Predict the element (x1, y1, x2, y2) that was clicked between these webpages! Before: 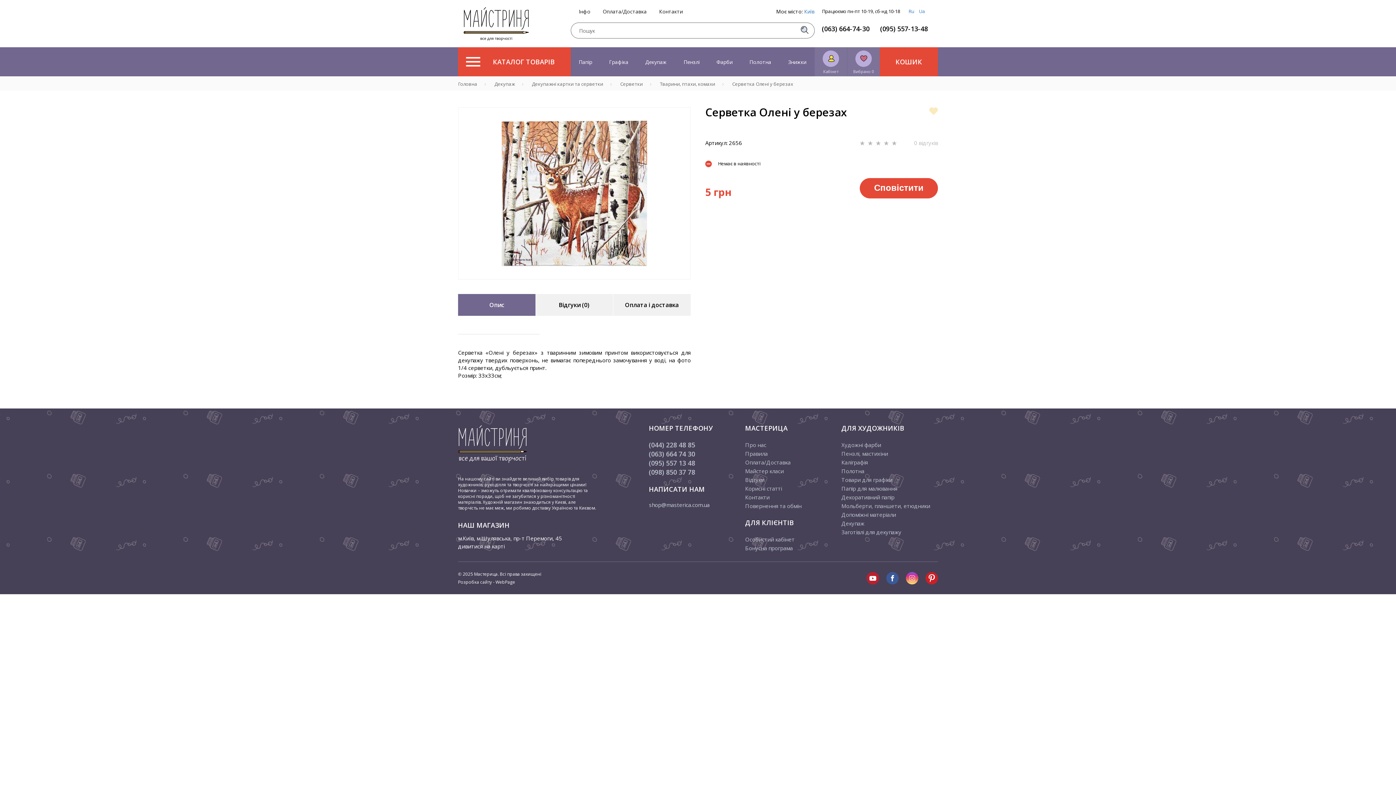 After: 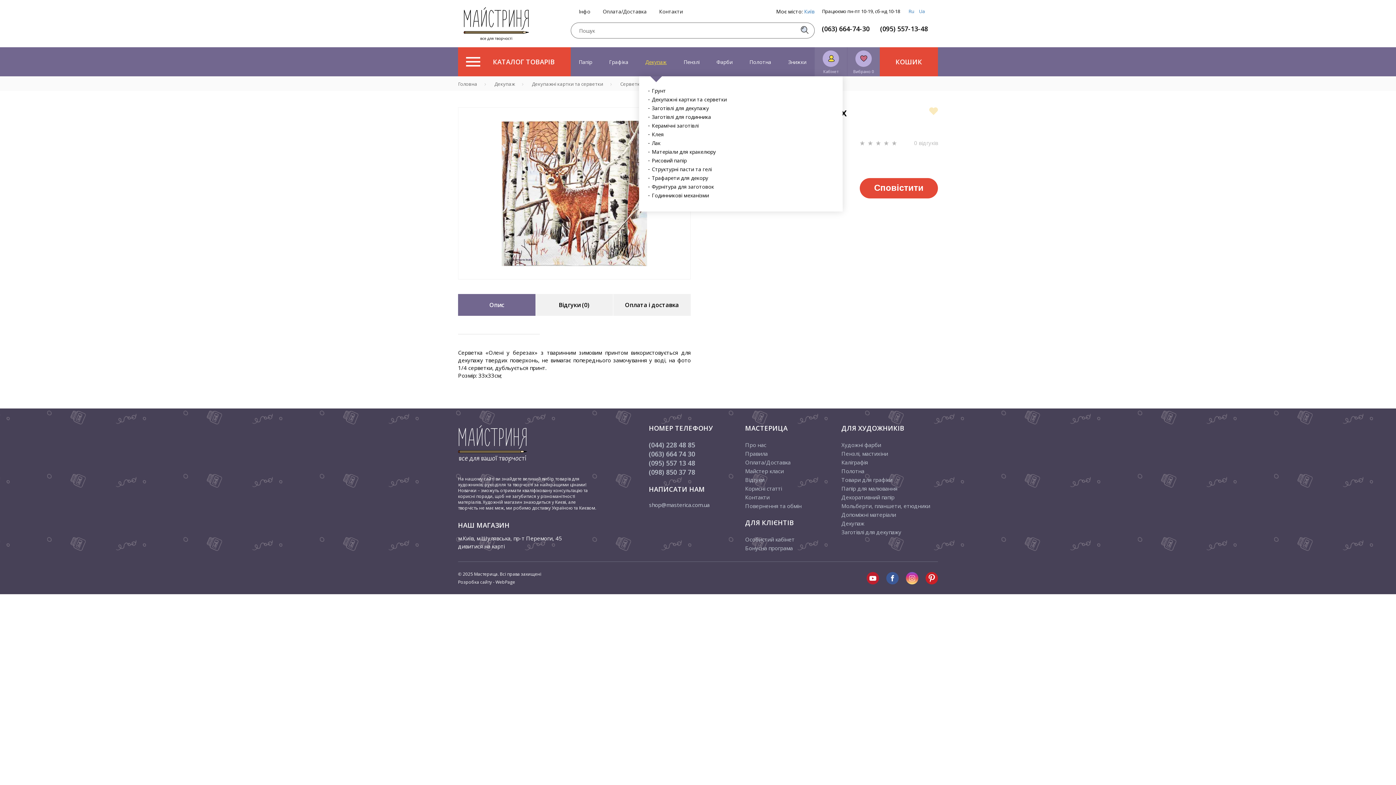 Action: bbox: (639, 47, 673, 76) label: Декупаж